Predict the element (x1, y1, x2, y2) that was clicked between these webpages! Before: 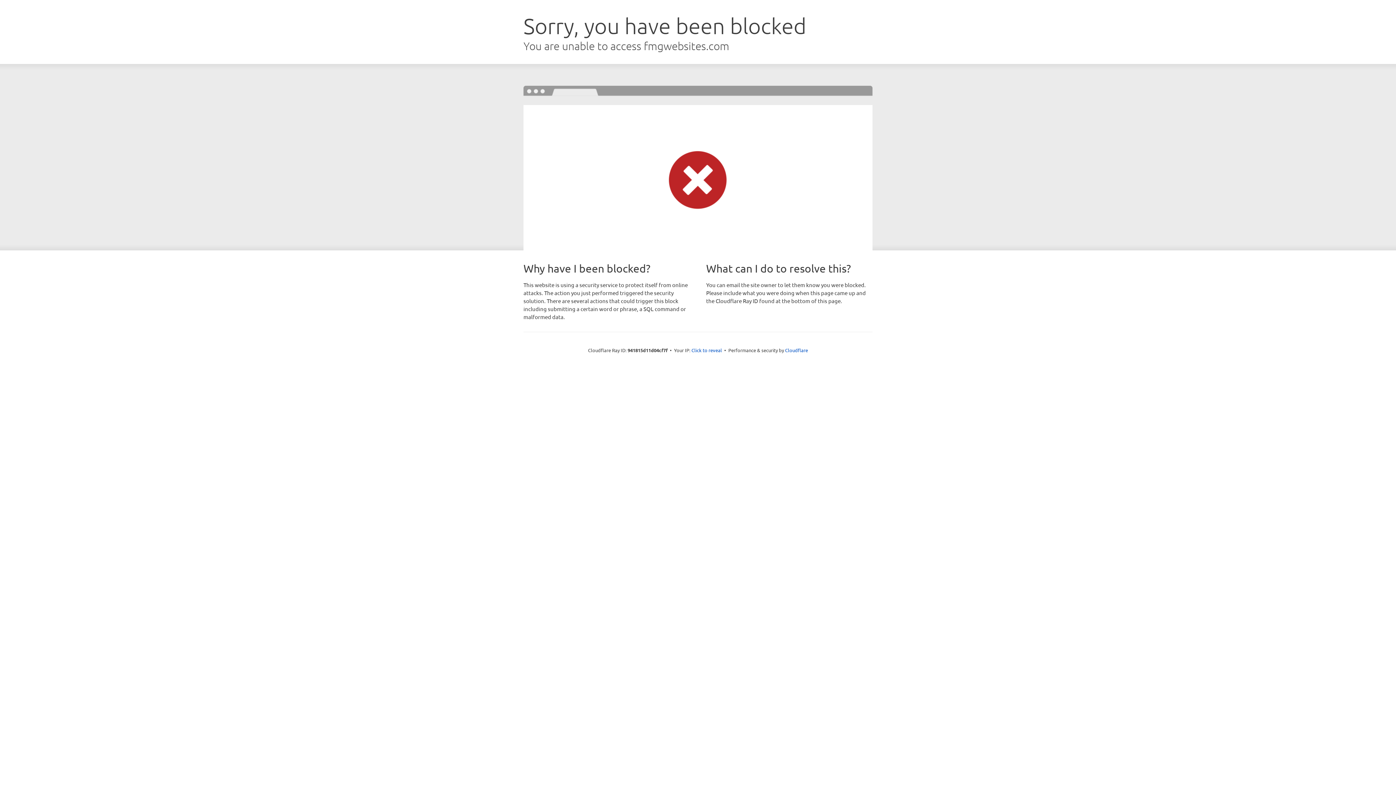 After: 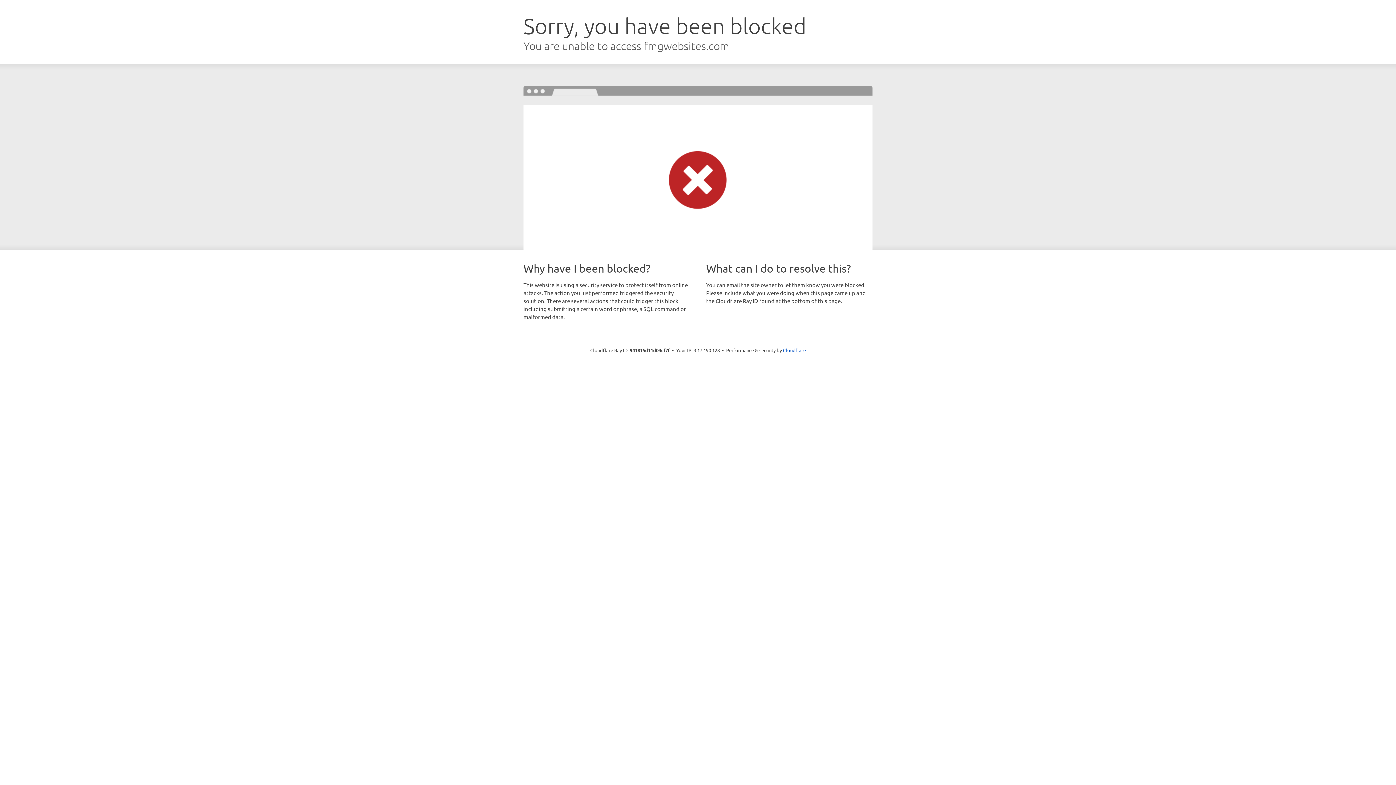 Action: label: Click to reveal bbox: (691, 346, 722, 353)